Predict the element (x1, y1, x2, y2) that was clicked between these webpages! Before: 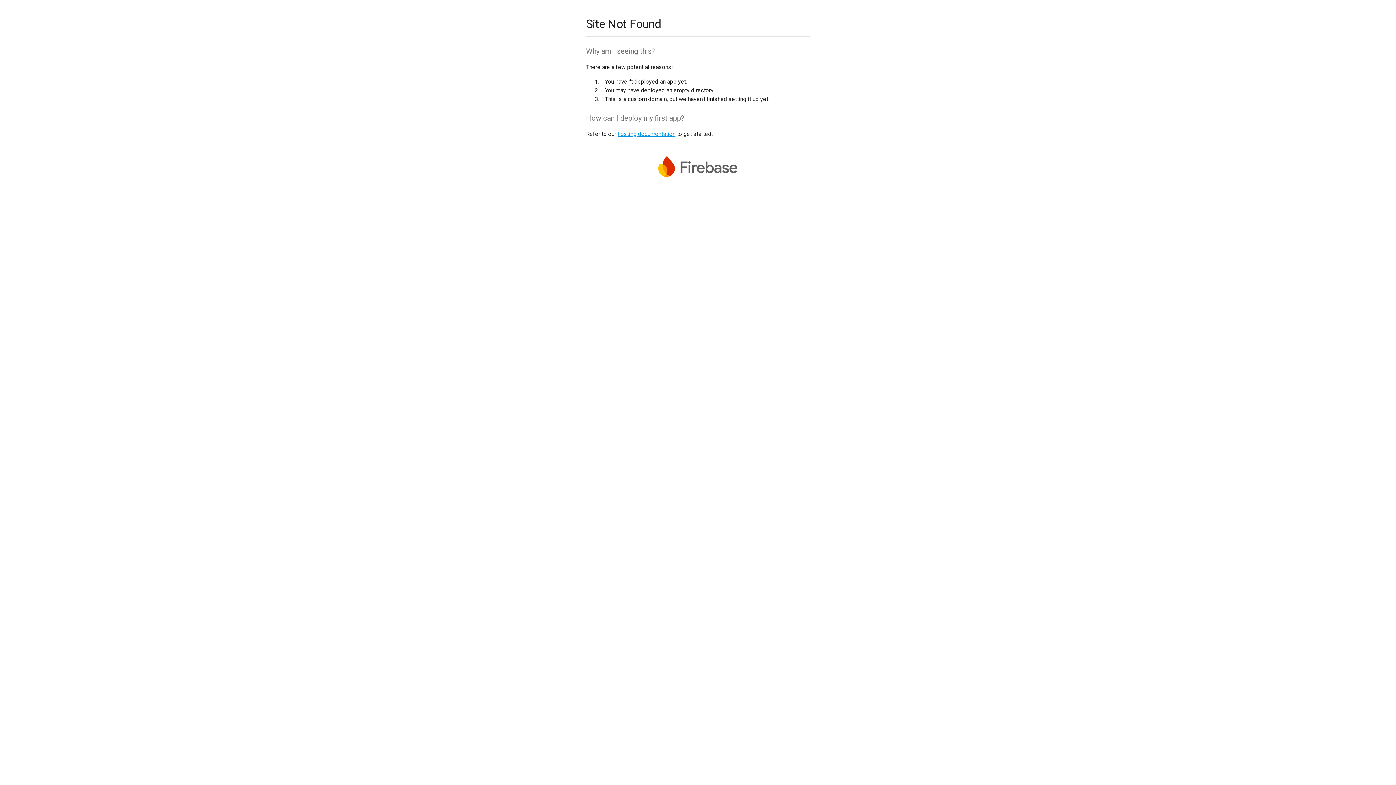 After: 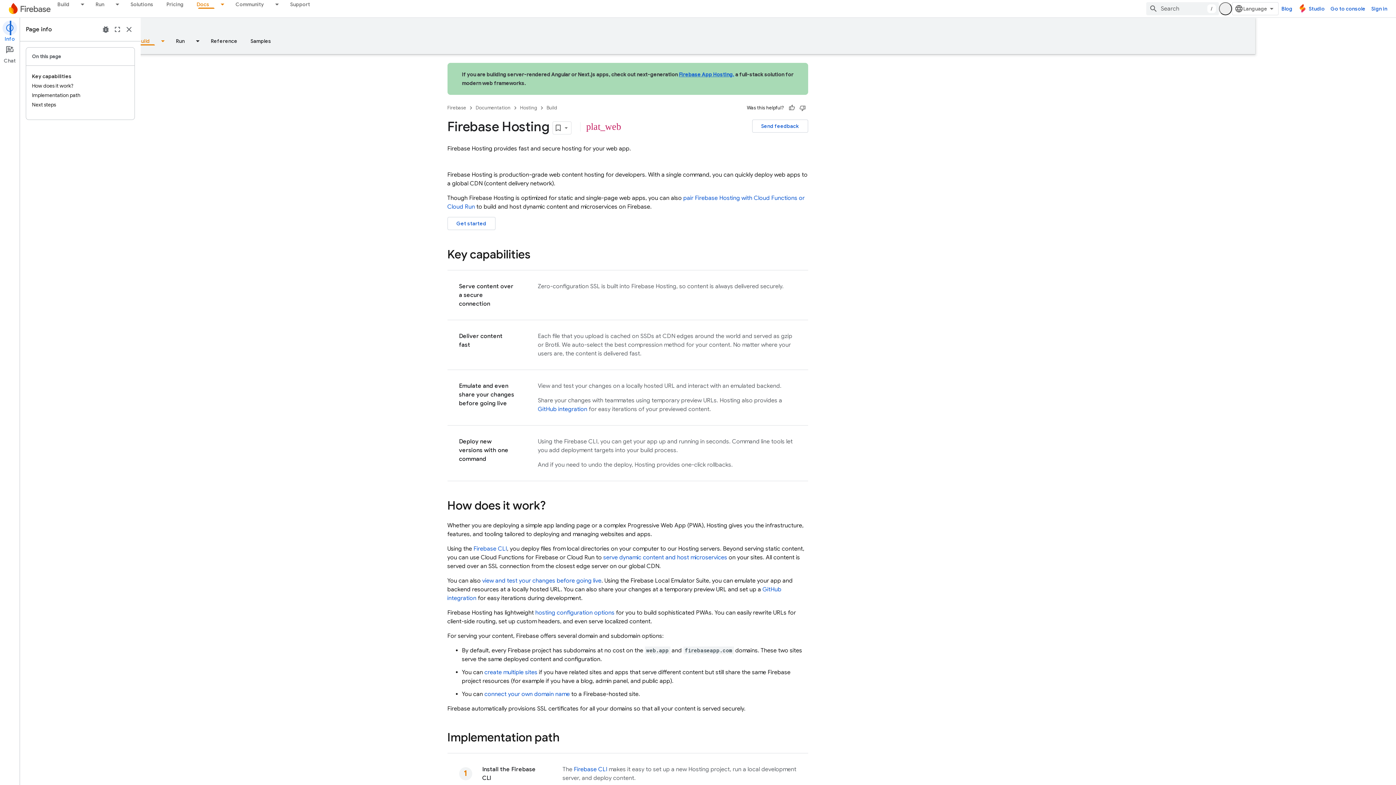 Action: bbox: (617, 130, 675, 137) label: hosting documentation